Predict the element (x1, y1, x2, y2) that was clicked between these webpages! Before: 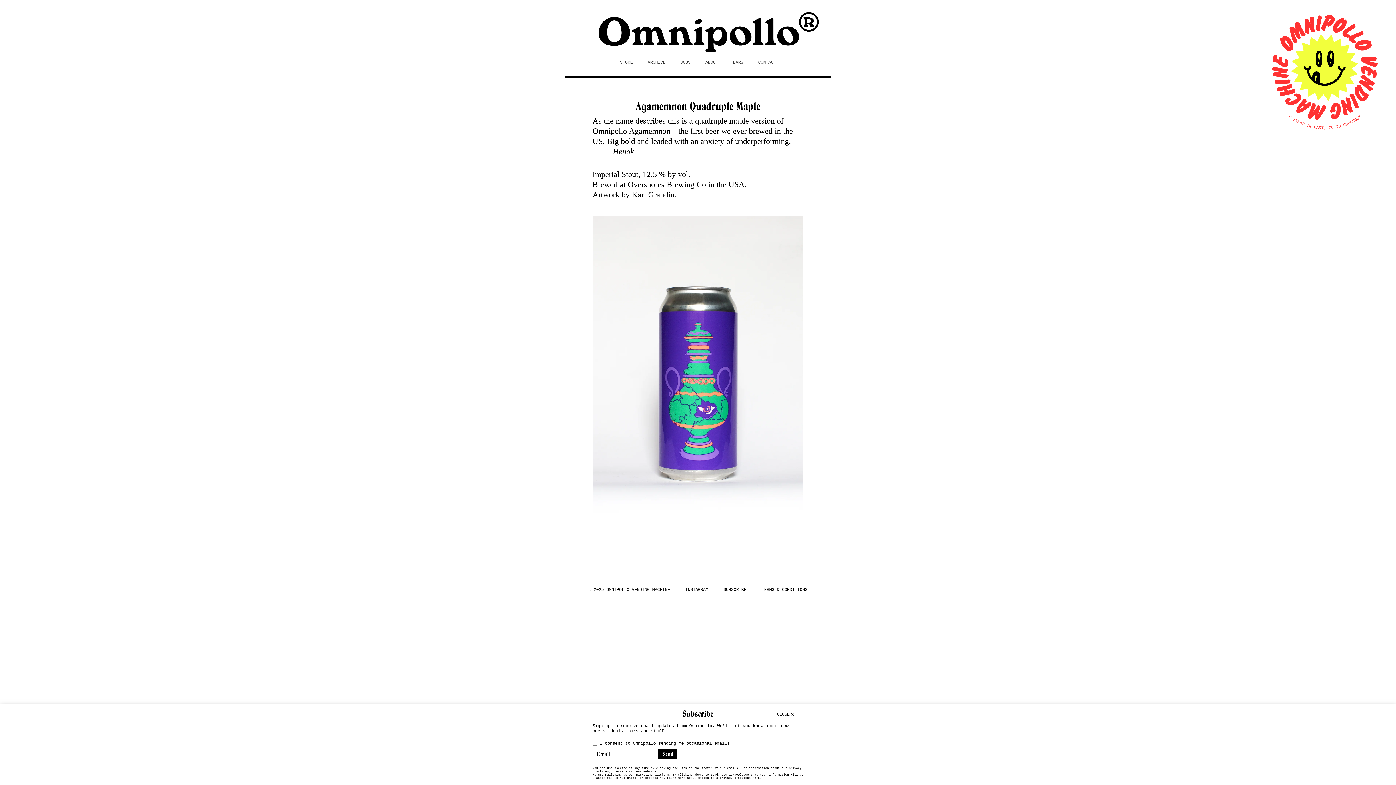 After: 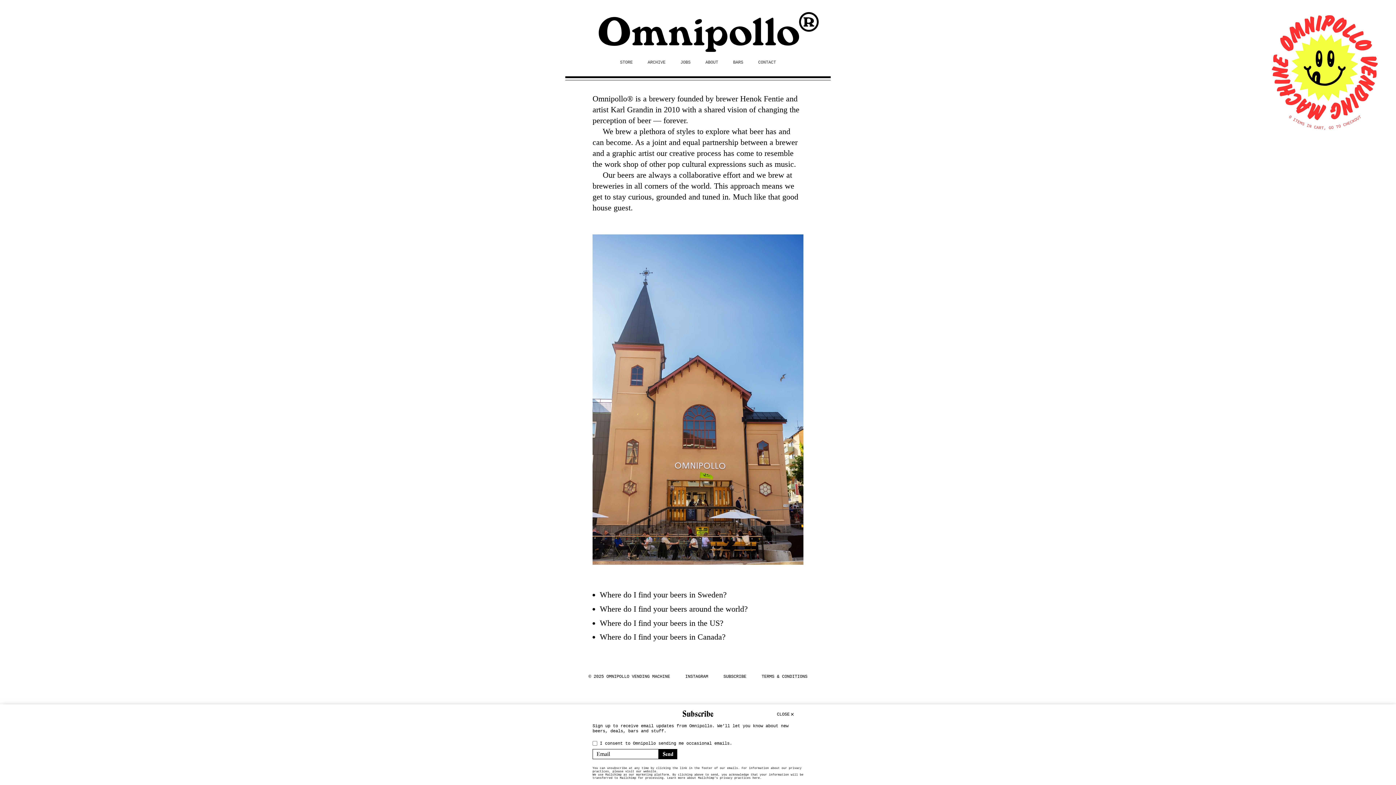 Action: bbox: (723, 587, 746, 592) label: SUBSCRIBE